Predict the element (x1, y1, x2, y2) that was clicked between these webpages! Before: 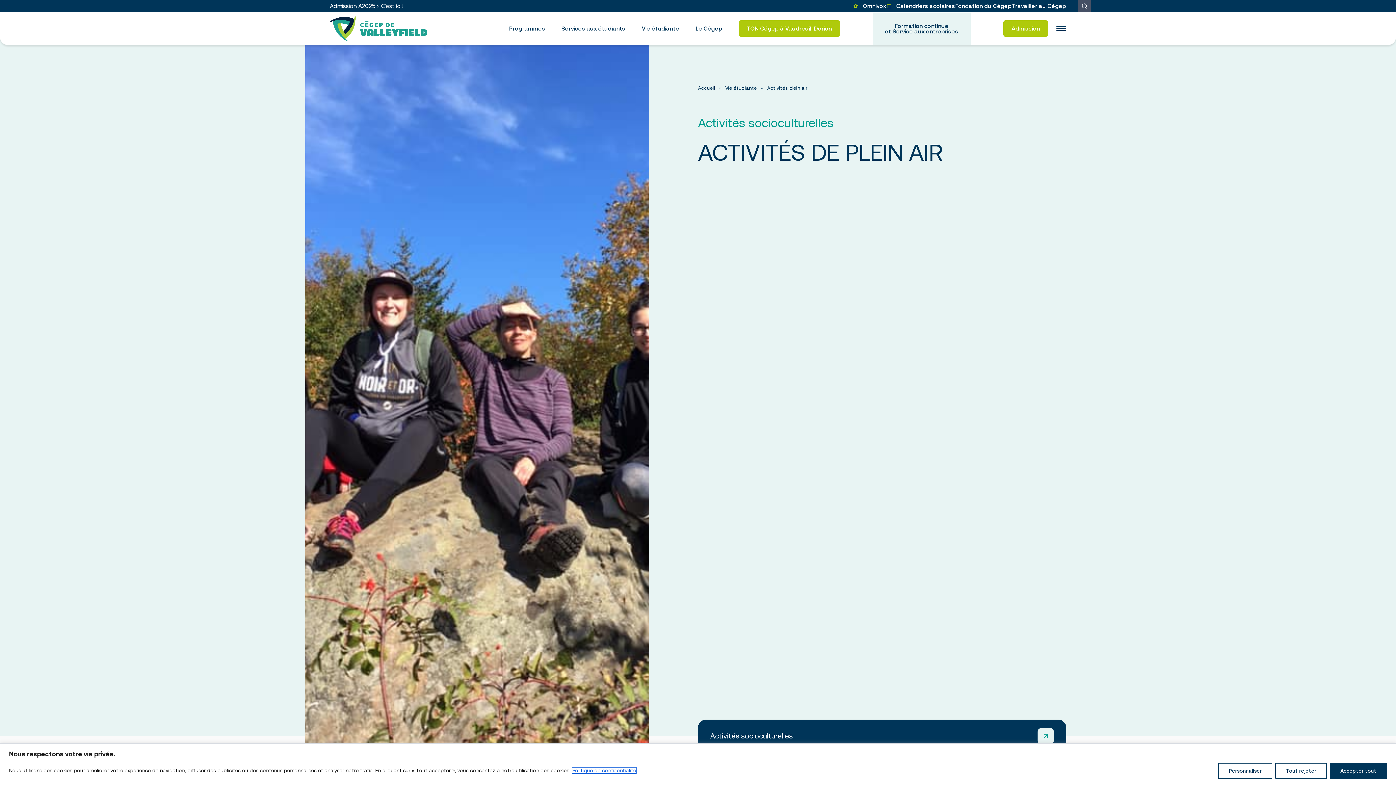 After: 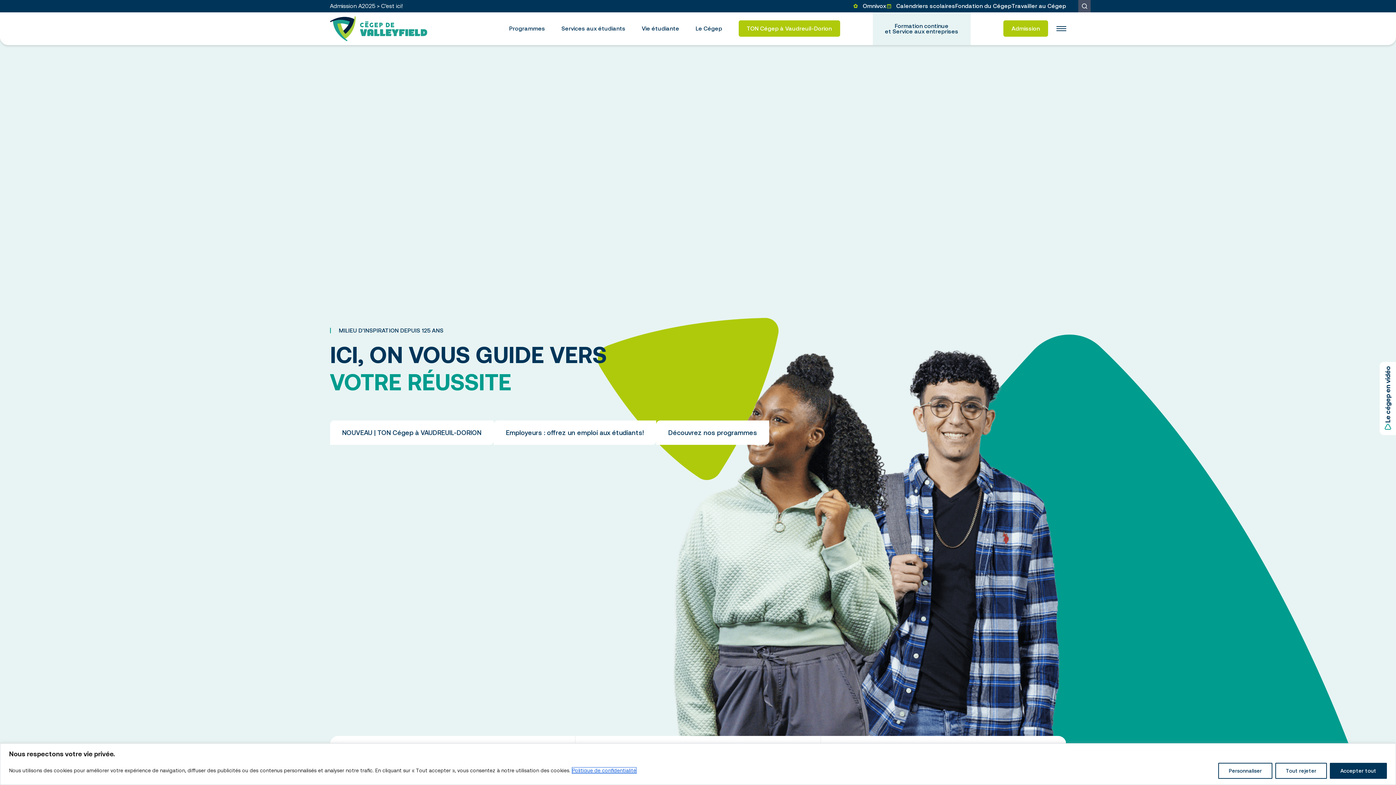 Action: bbox: (330, 12, 501, 45)